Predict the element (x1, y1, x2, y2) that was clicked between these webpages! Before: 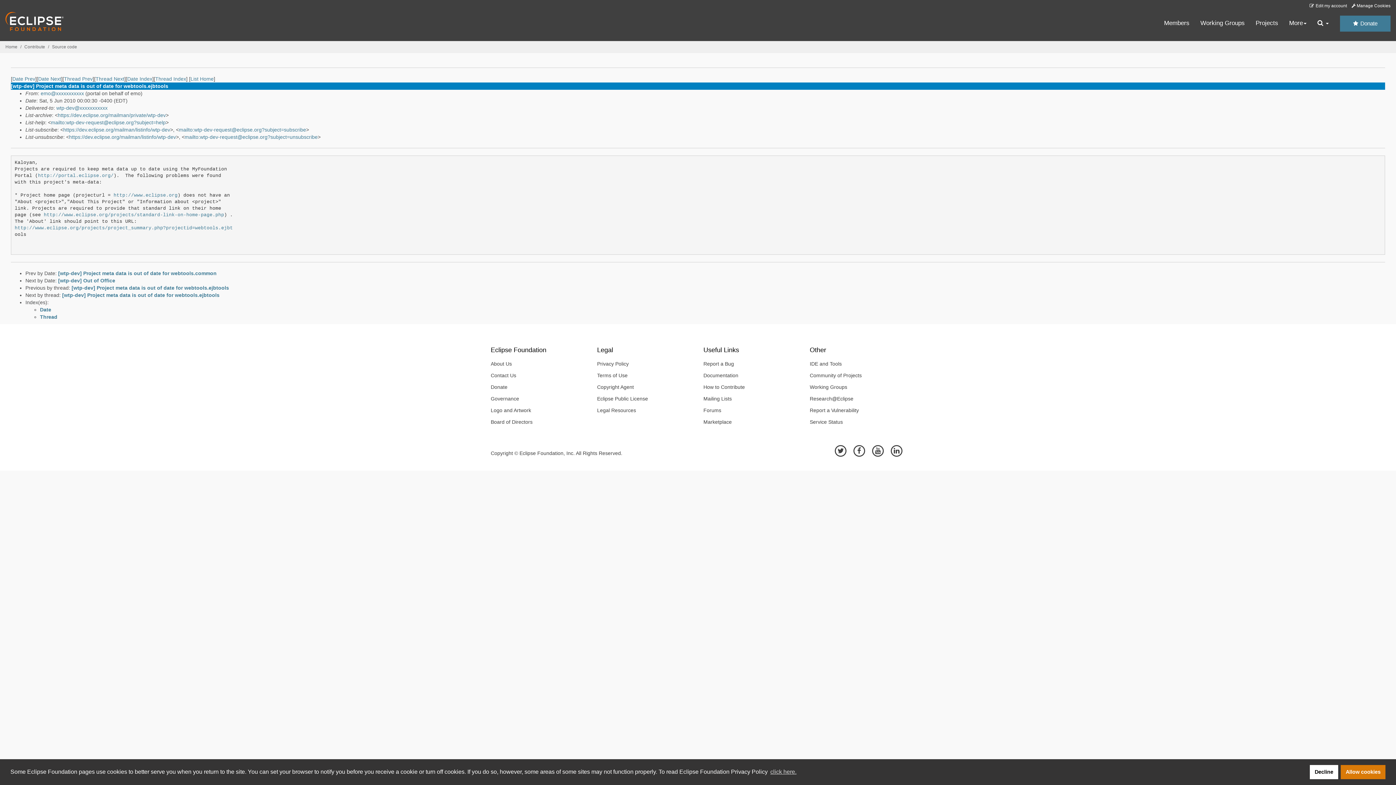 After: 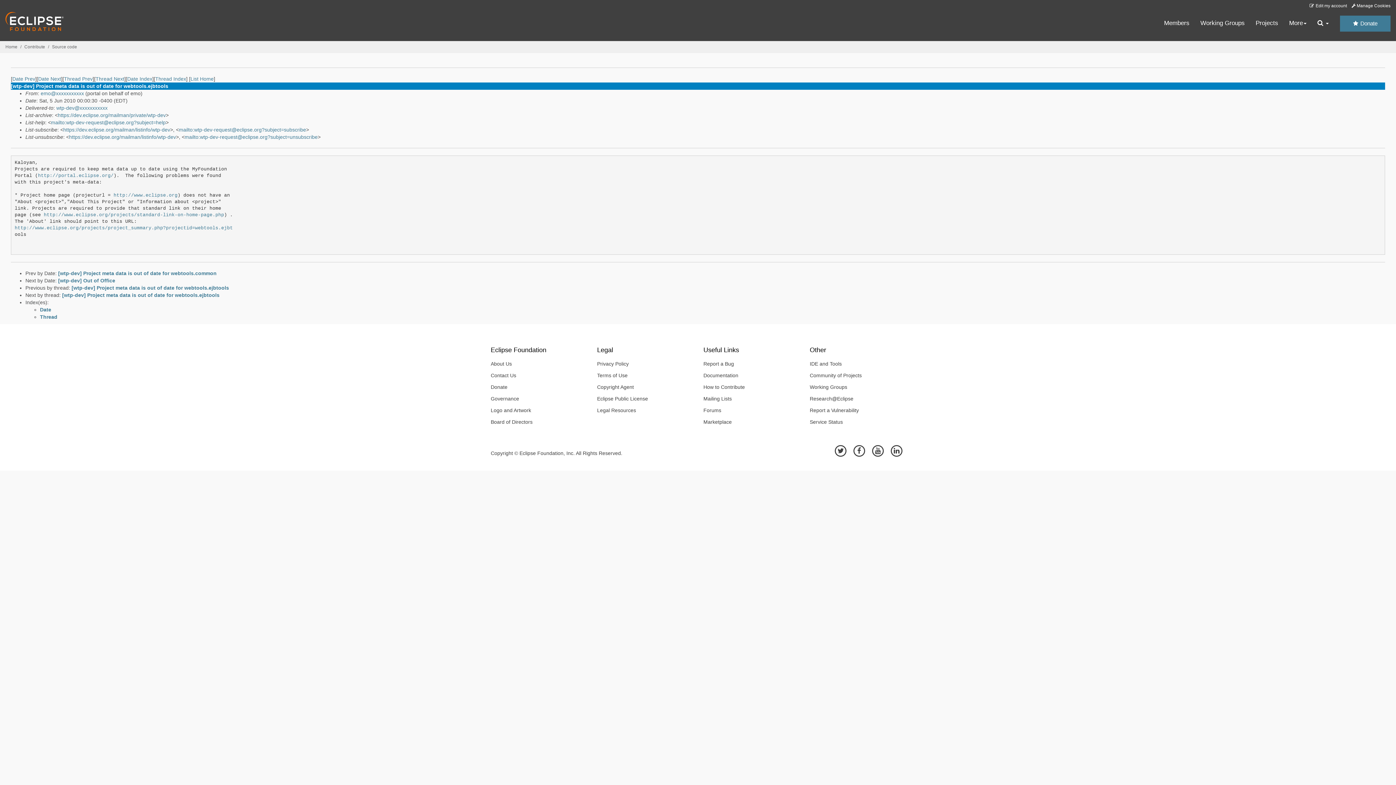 Action: label: allow cookies bbox: (1341, 765, 1385, 779)